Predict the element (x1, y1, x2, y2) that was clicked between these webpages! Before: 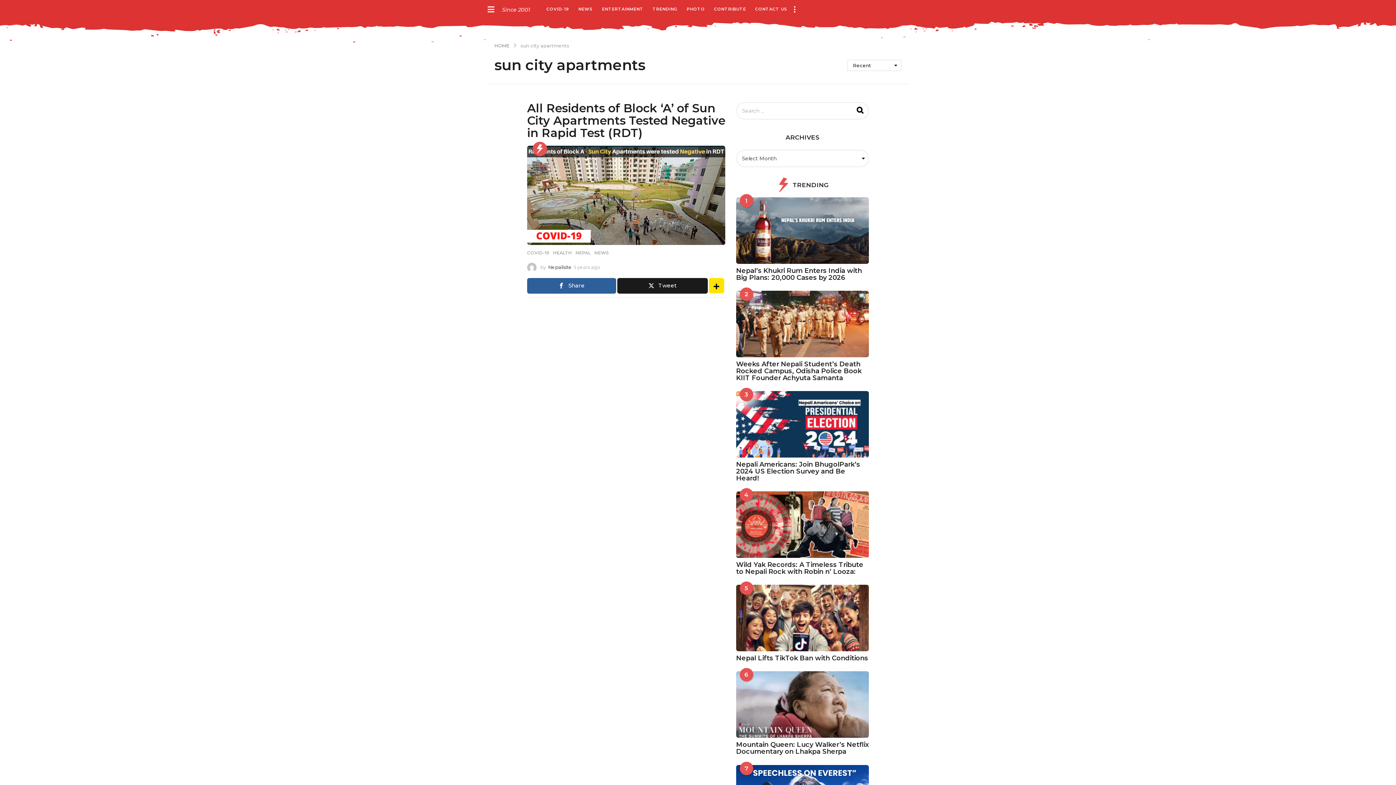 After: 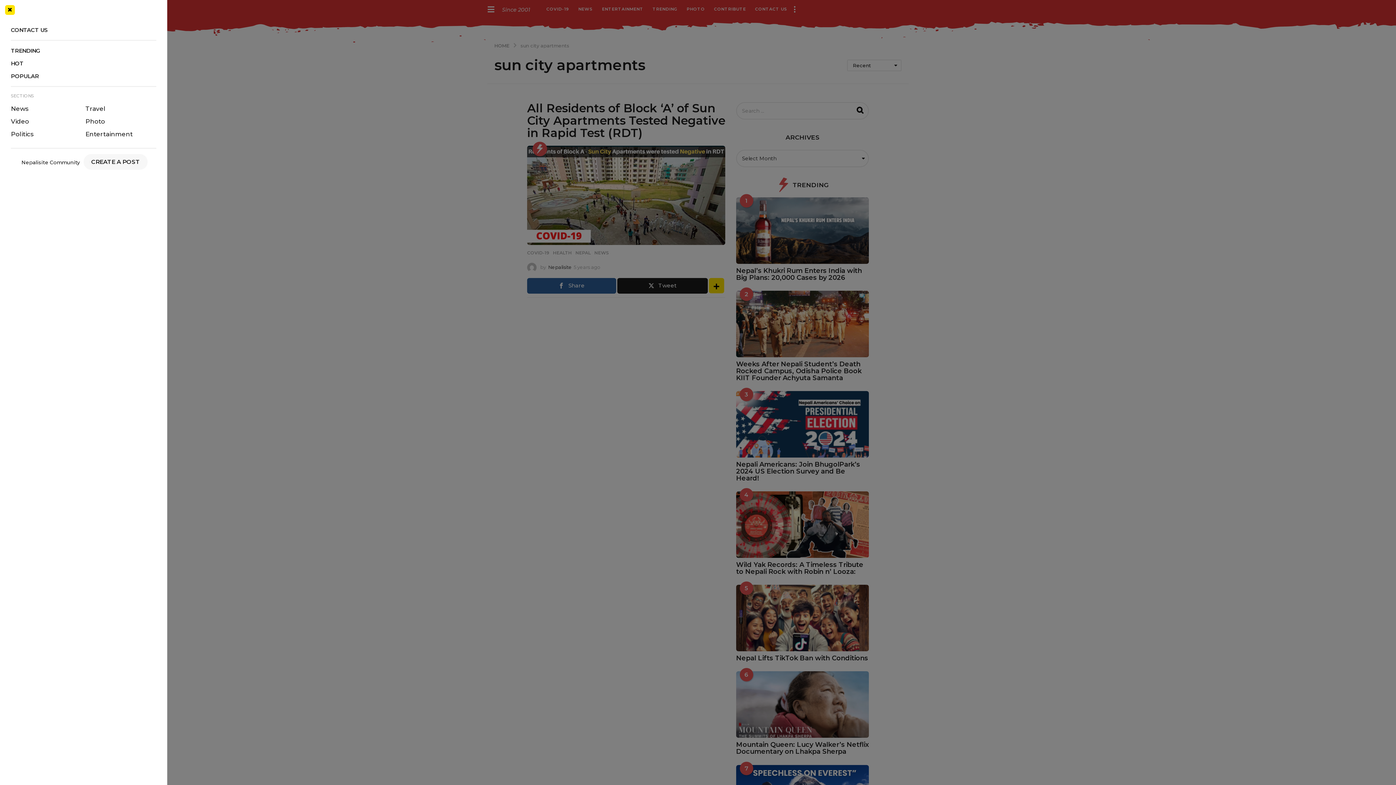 Action: bbox: (487, 1, 494, 16)